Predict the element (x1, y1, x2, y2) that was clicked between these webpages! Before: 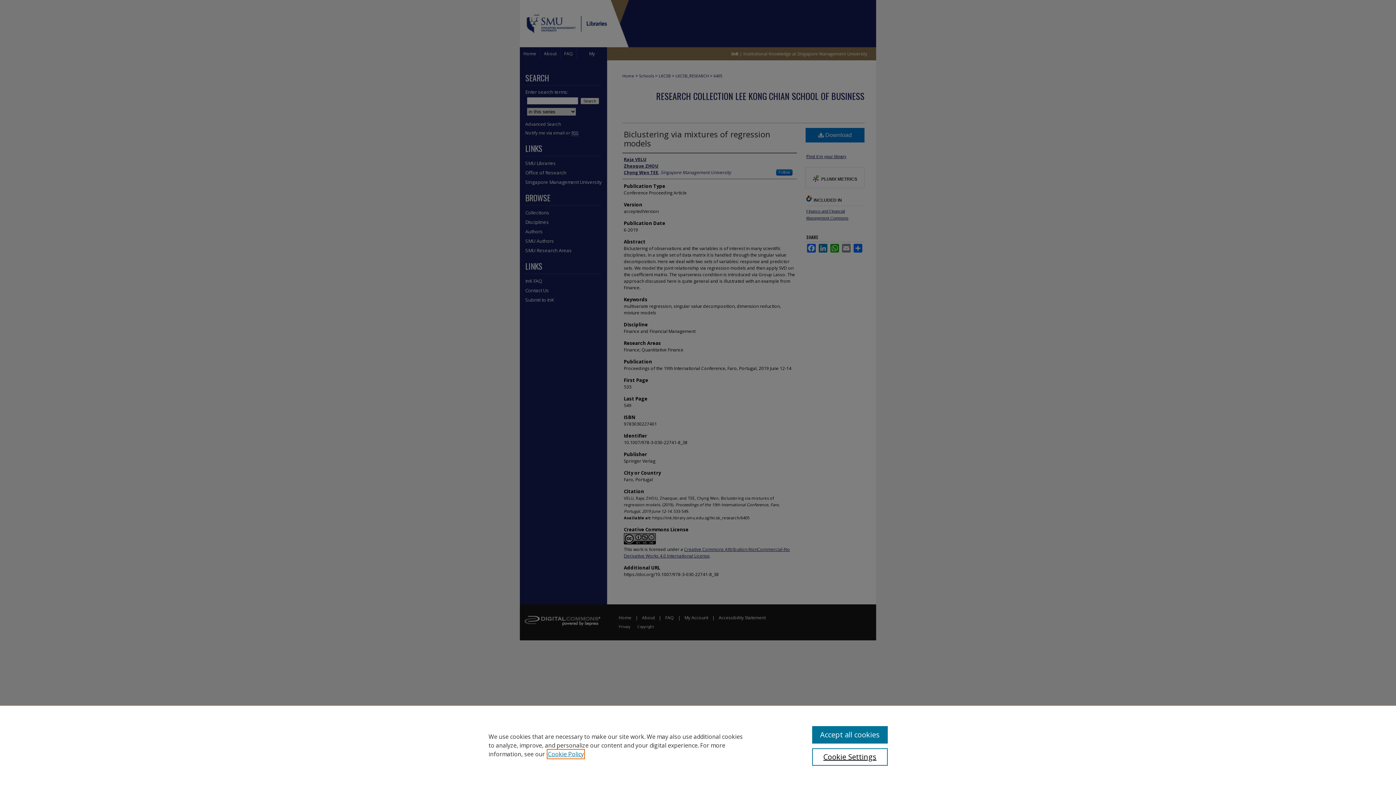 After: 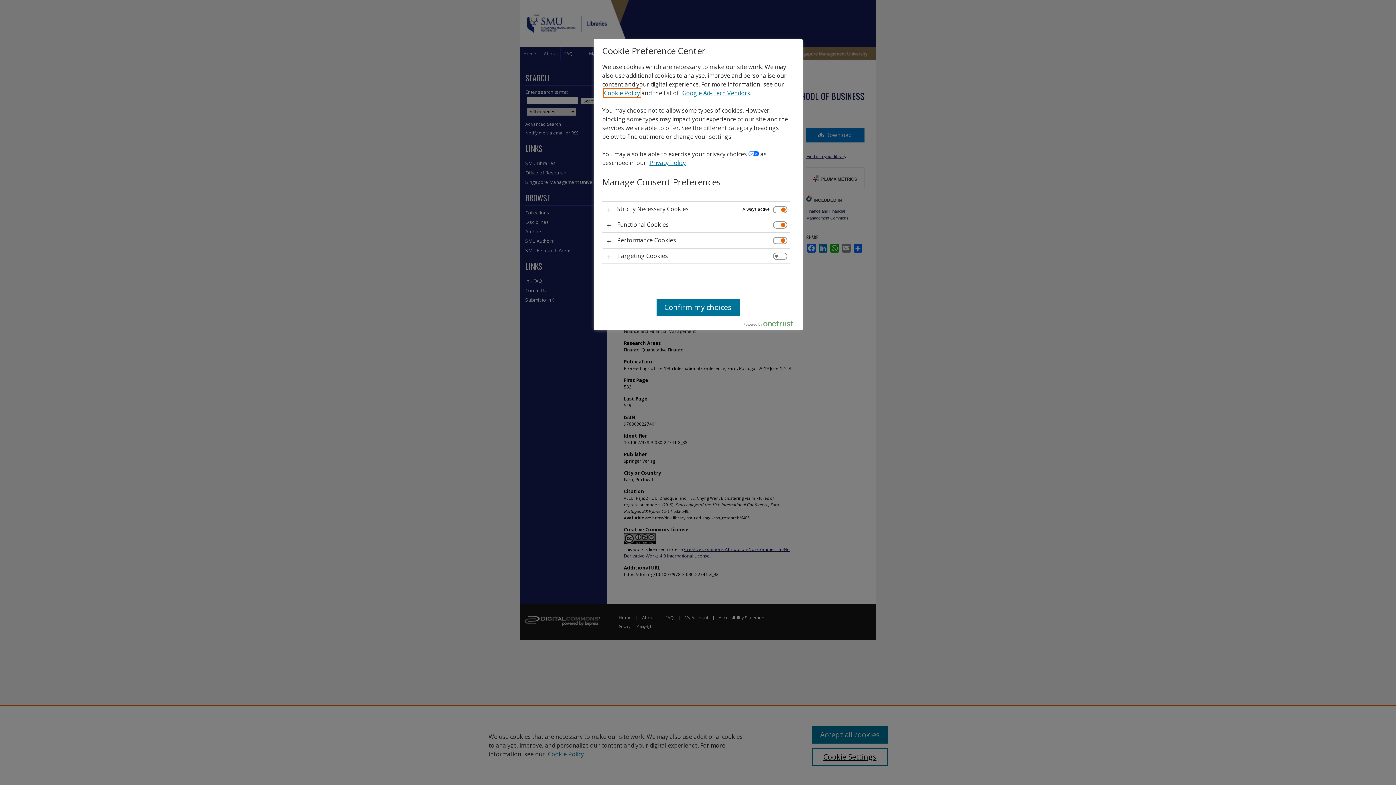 Action: bbox: (812, 748, 887, 766) label: Cookie Settings